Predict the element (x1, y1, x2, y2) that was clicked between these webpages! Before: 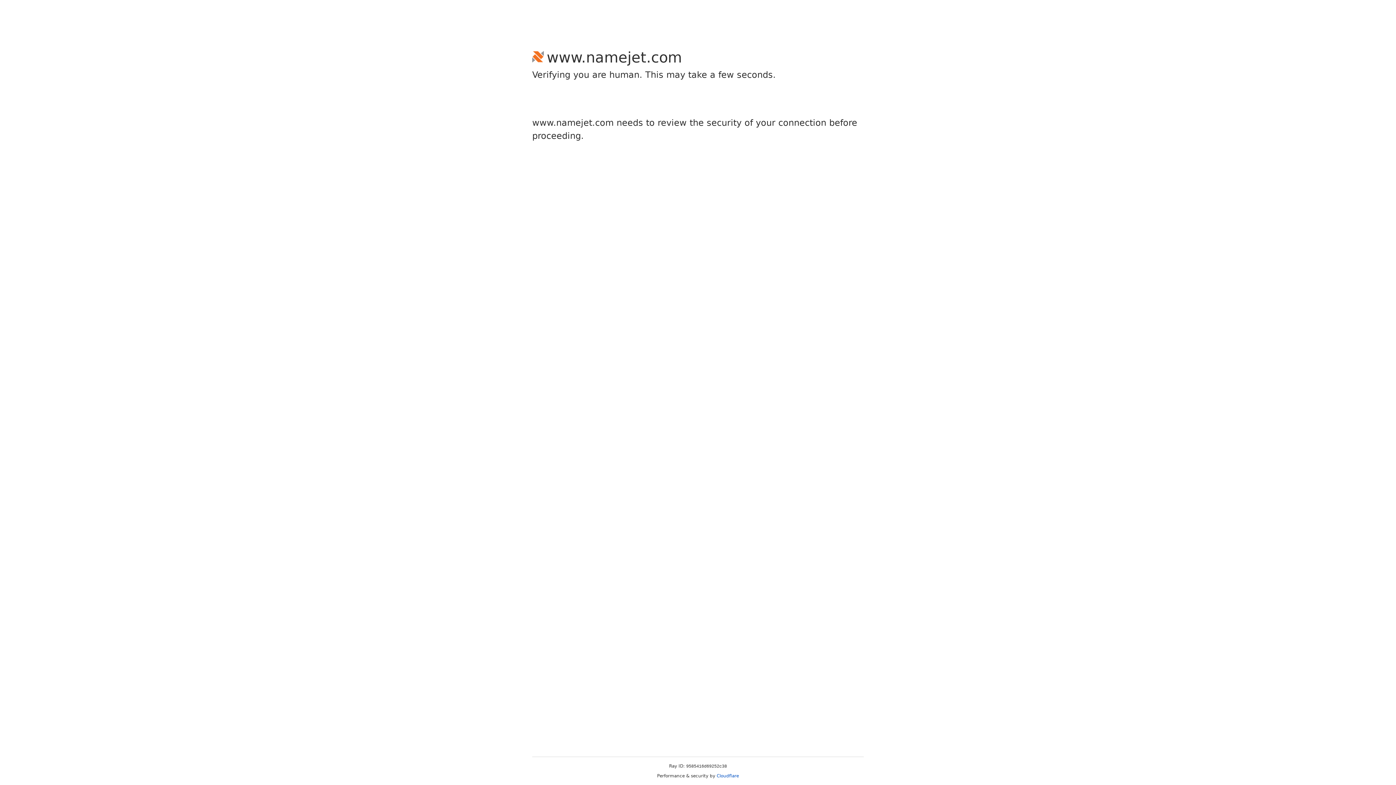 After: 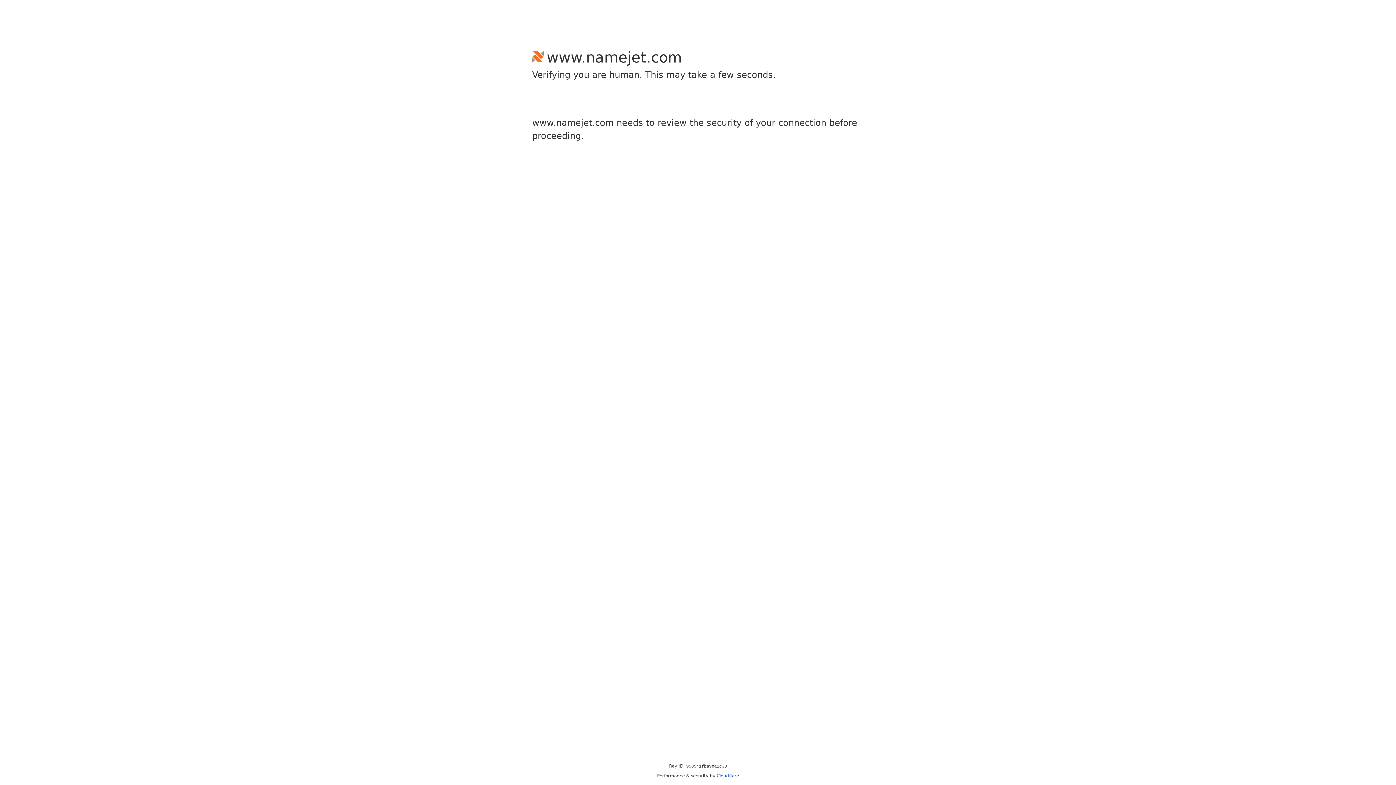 Action: label: Cloudflare bbox: (716, 773, 739, 778)